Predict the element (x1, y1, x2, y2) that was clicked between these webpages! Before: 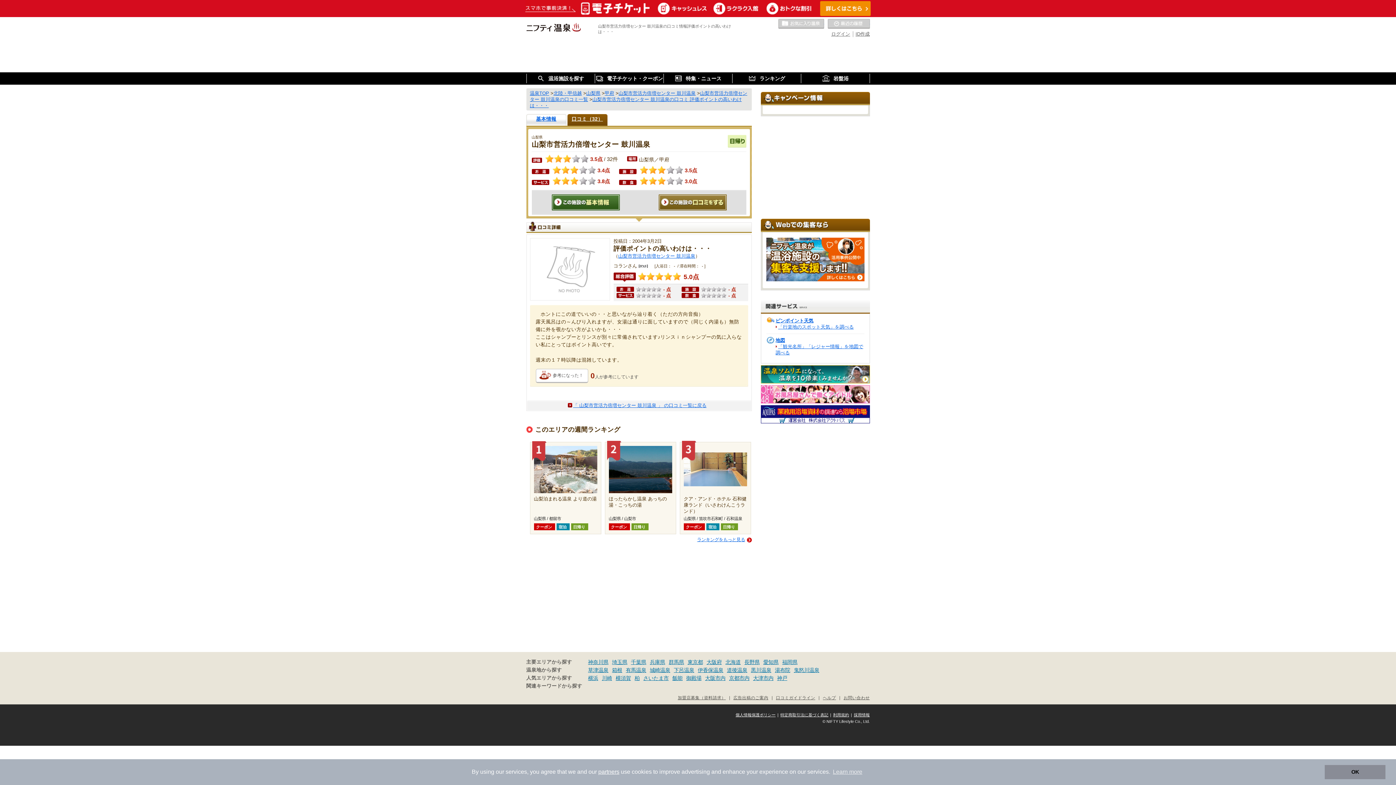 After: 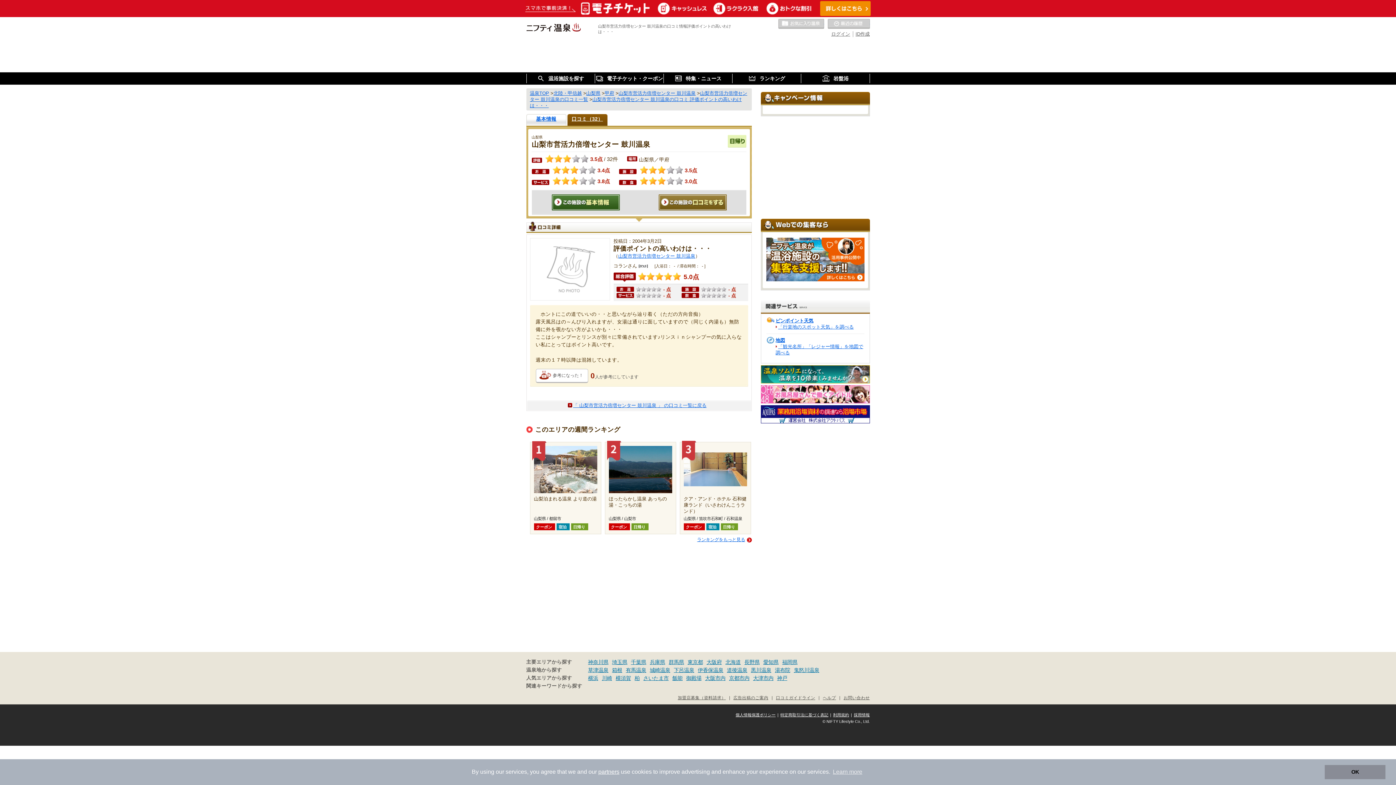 Action: bbox: (760, 371, 870, 376)